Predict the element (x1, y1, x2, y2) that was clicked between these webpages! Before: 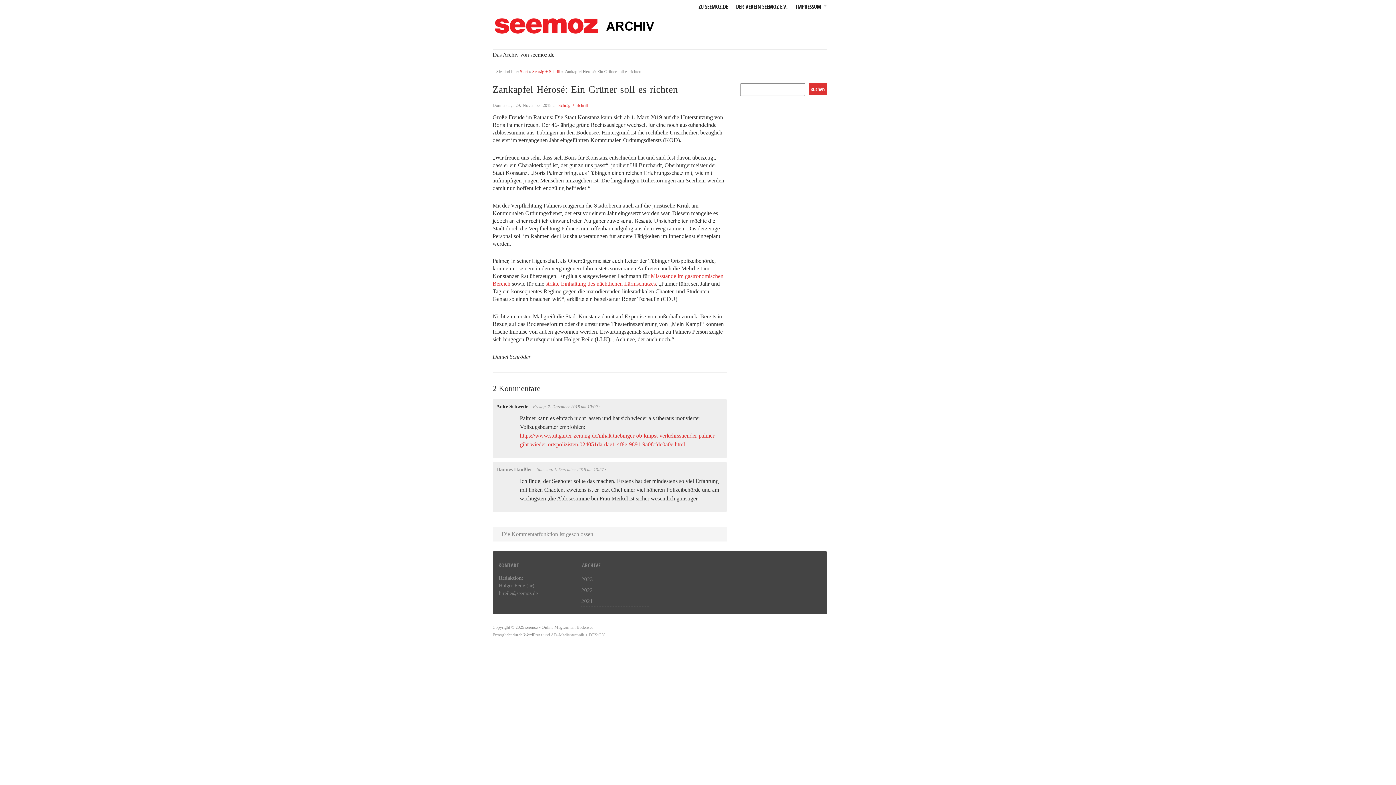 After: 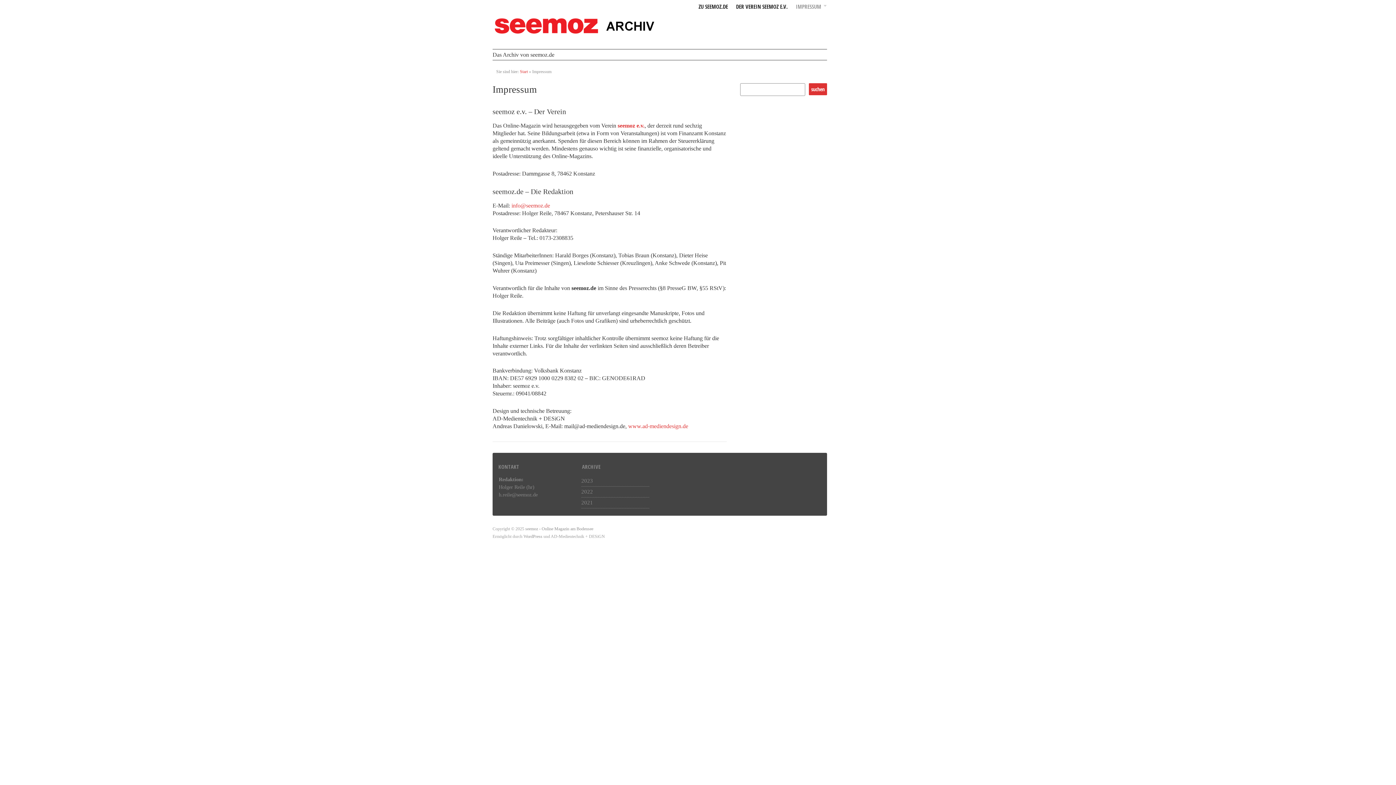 Action: bbox: (796, 4, 827, 9) label: IMPRESSUM